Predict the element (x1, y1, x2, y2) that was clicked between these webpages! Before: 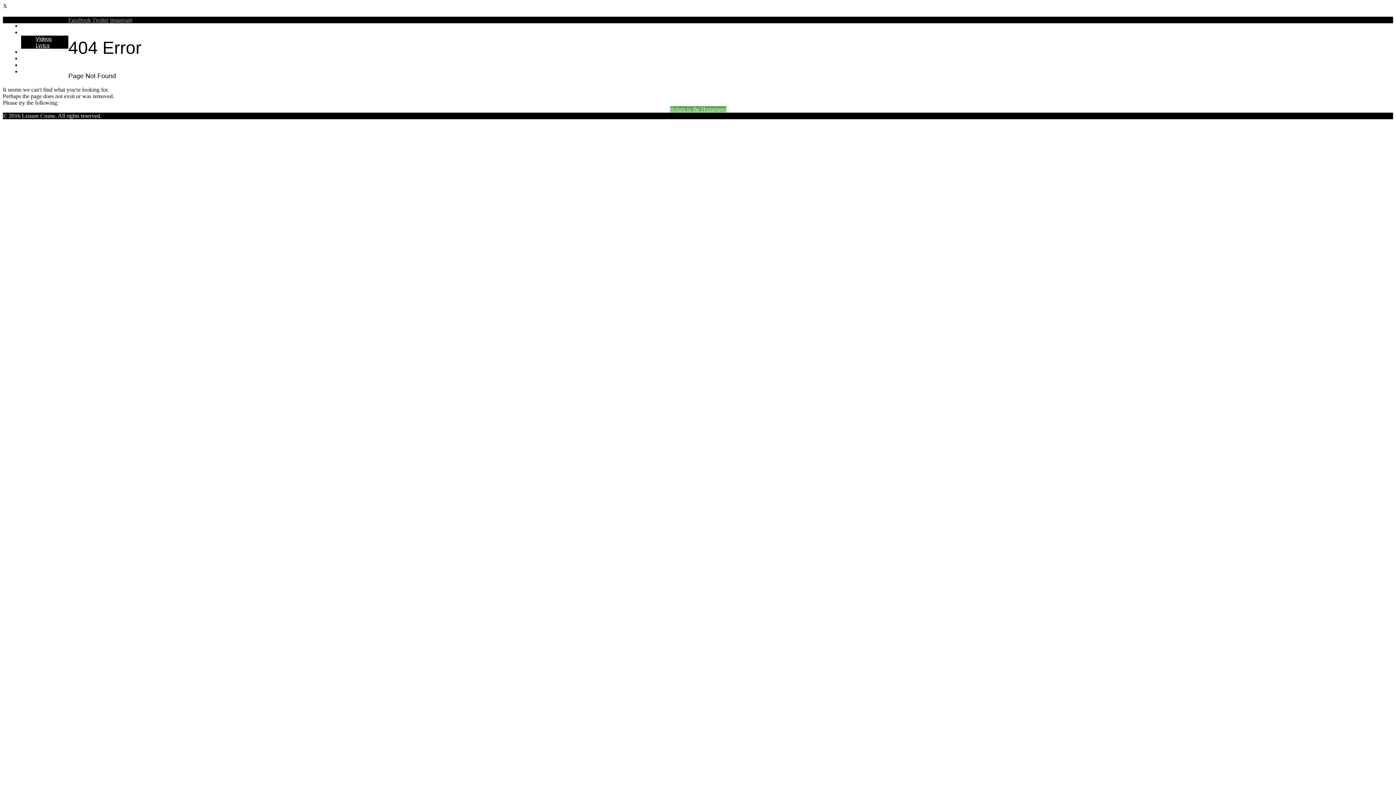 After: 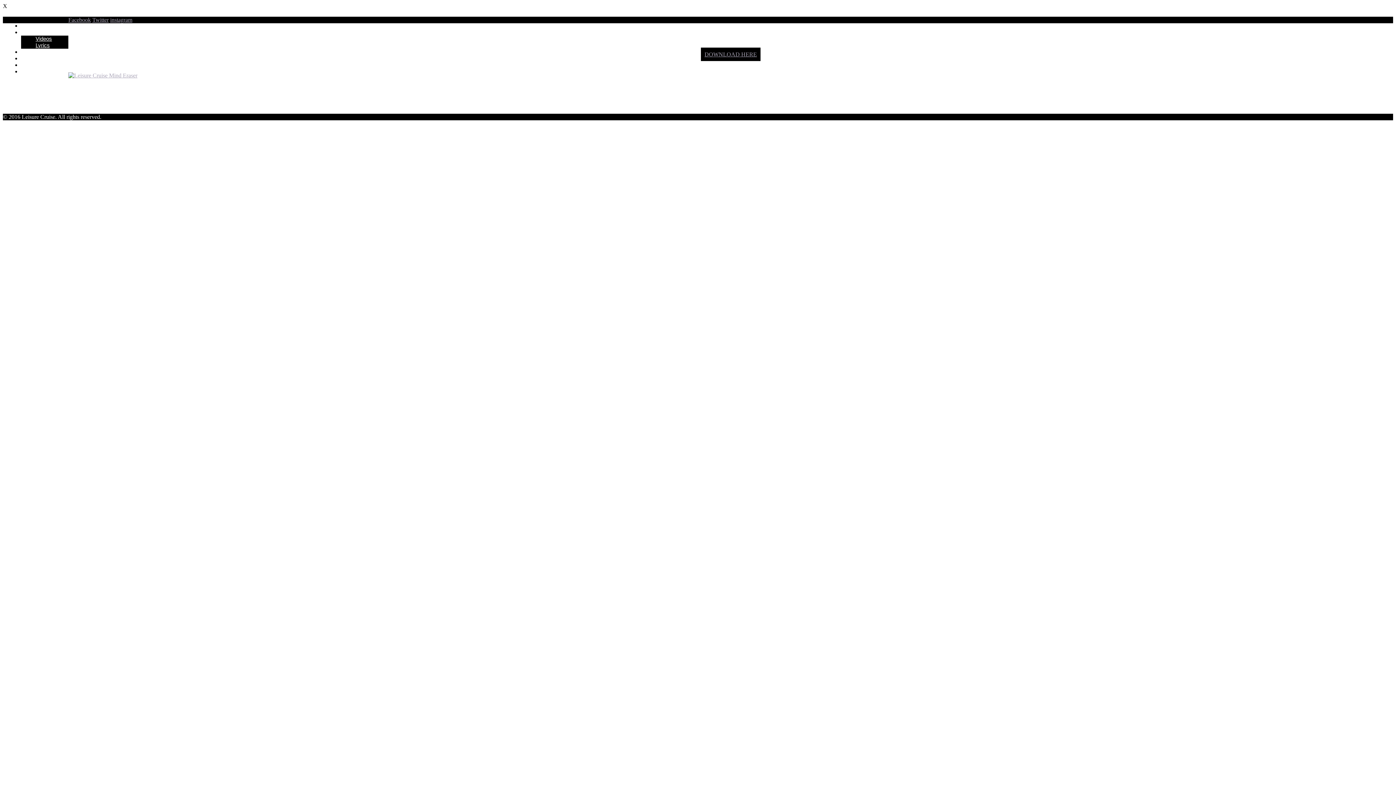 Action: label: Videos bbox: (35, 35, 52, 41)